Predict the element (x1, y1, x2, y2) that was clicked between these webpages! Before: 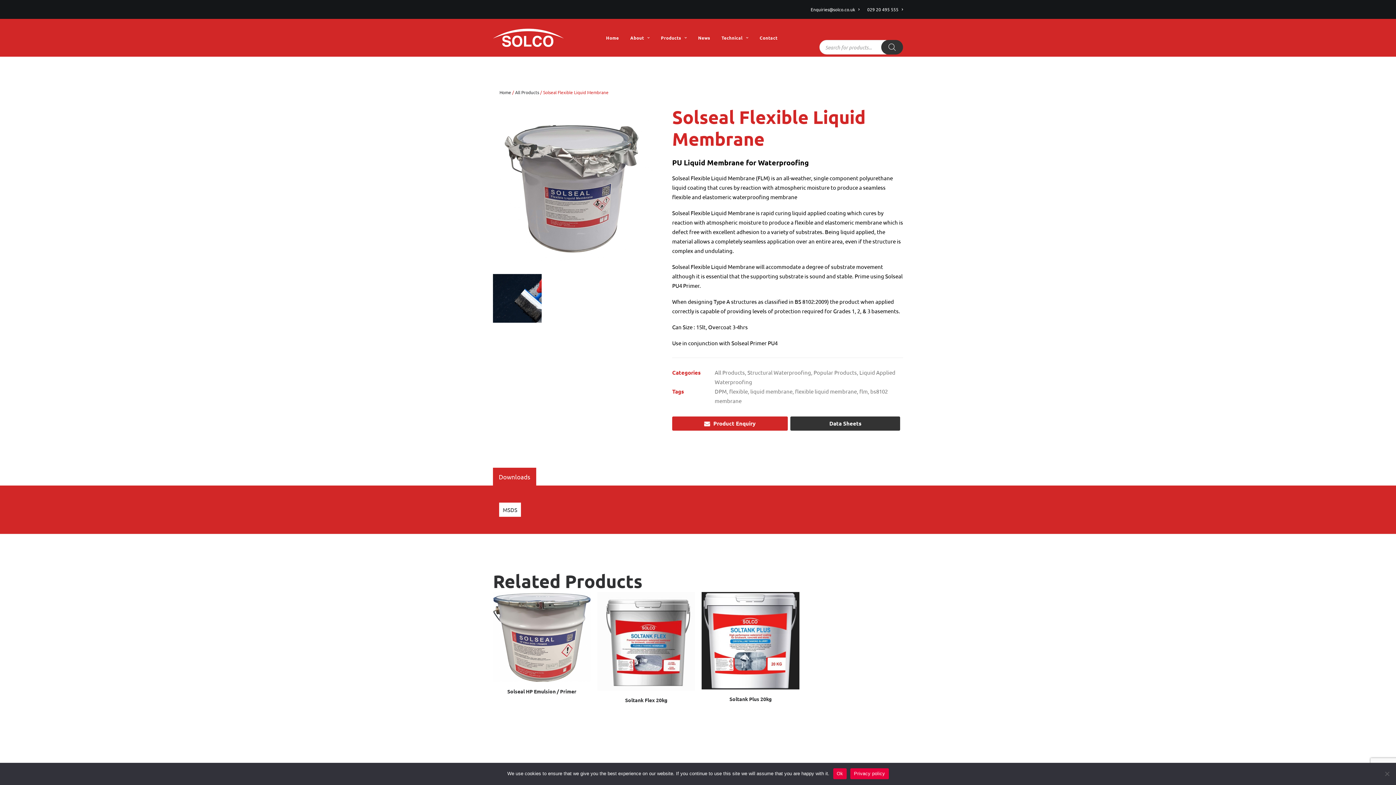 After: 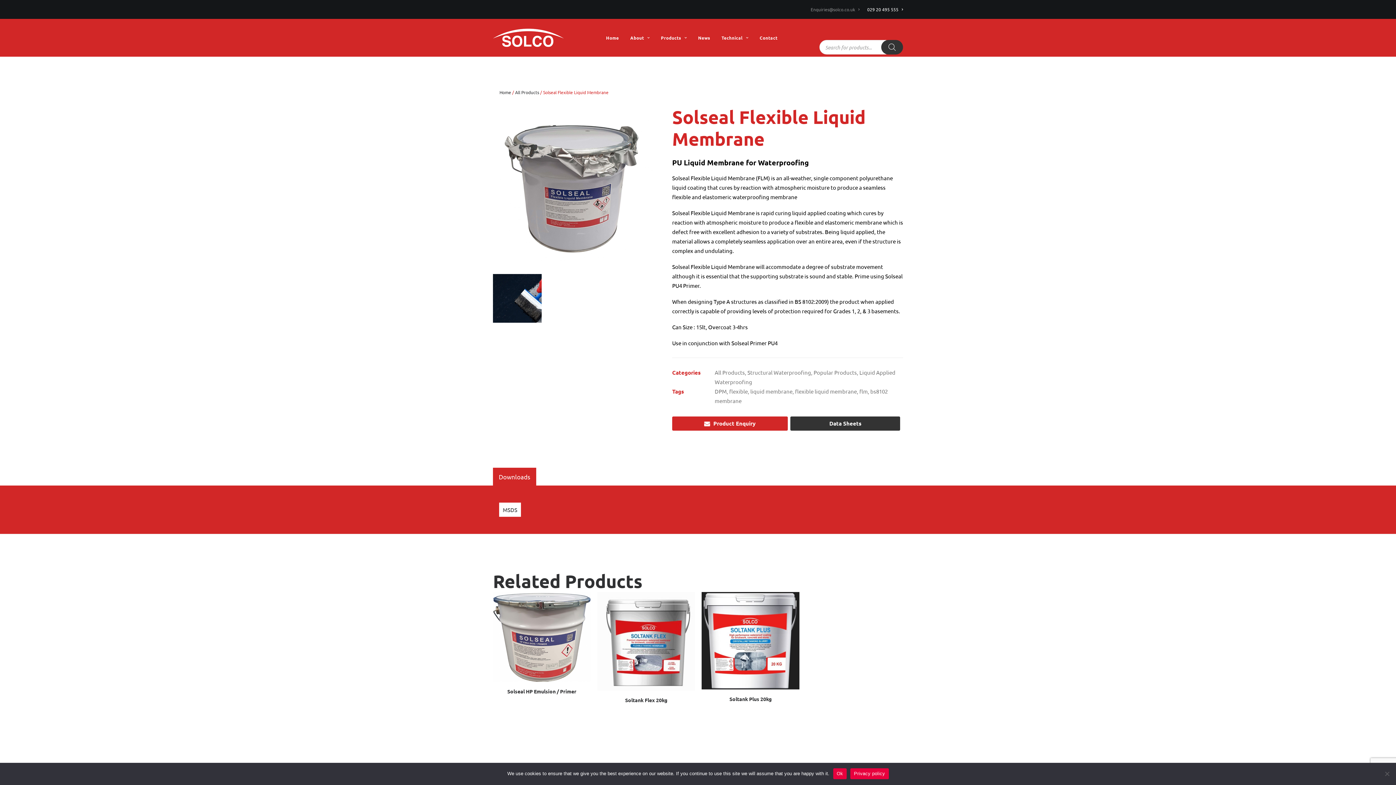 Action: label: Enquiries@solco.co.uk bbox: (810, 0, 863, 18)